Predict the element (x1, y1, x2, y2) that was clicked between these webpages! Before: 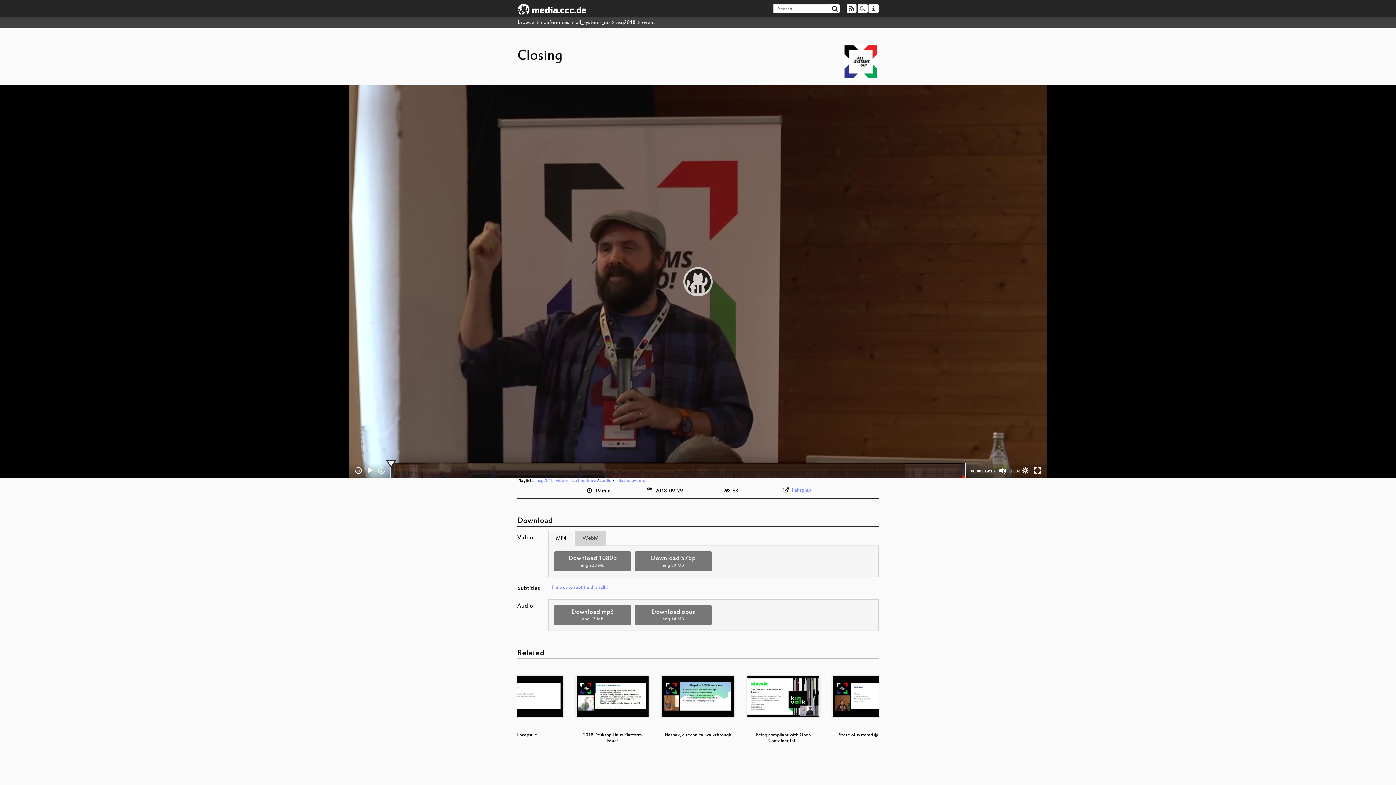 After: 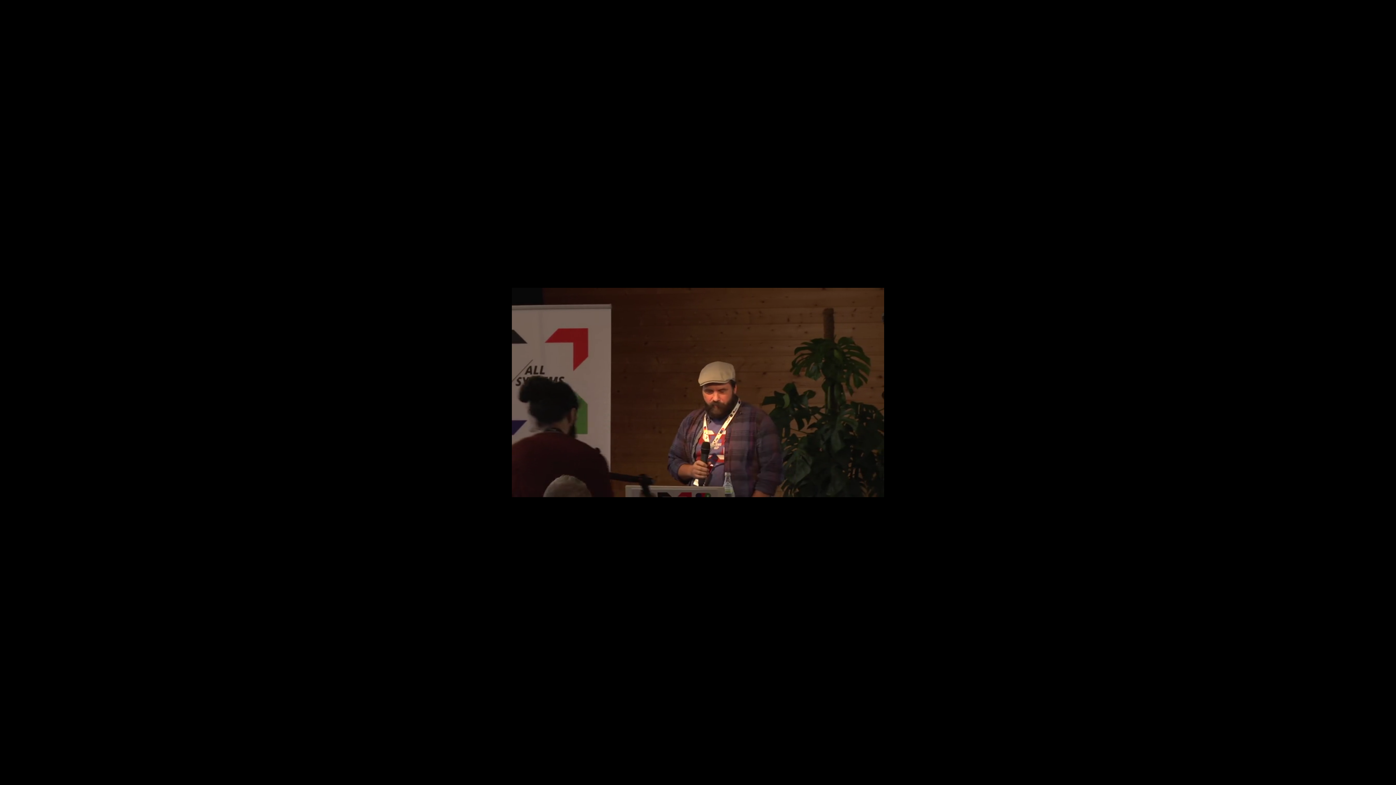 Action: label: Download 576p
eng 59 MB bbox: (634, 551, 711, 571)